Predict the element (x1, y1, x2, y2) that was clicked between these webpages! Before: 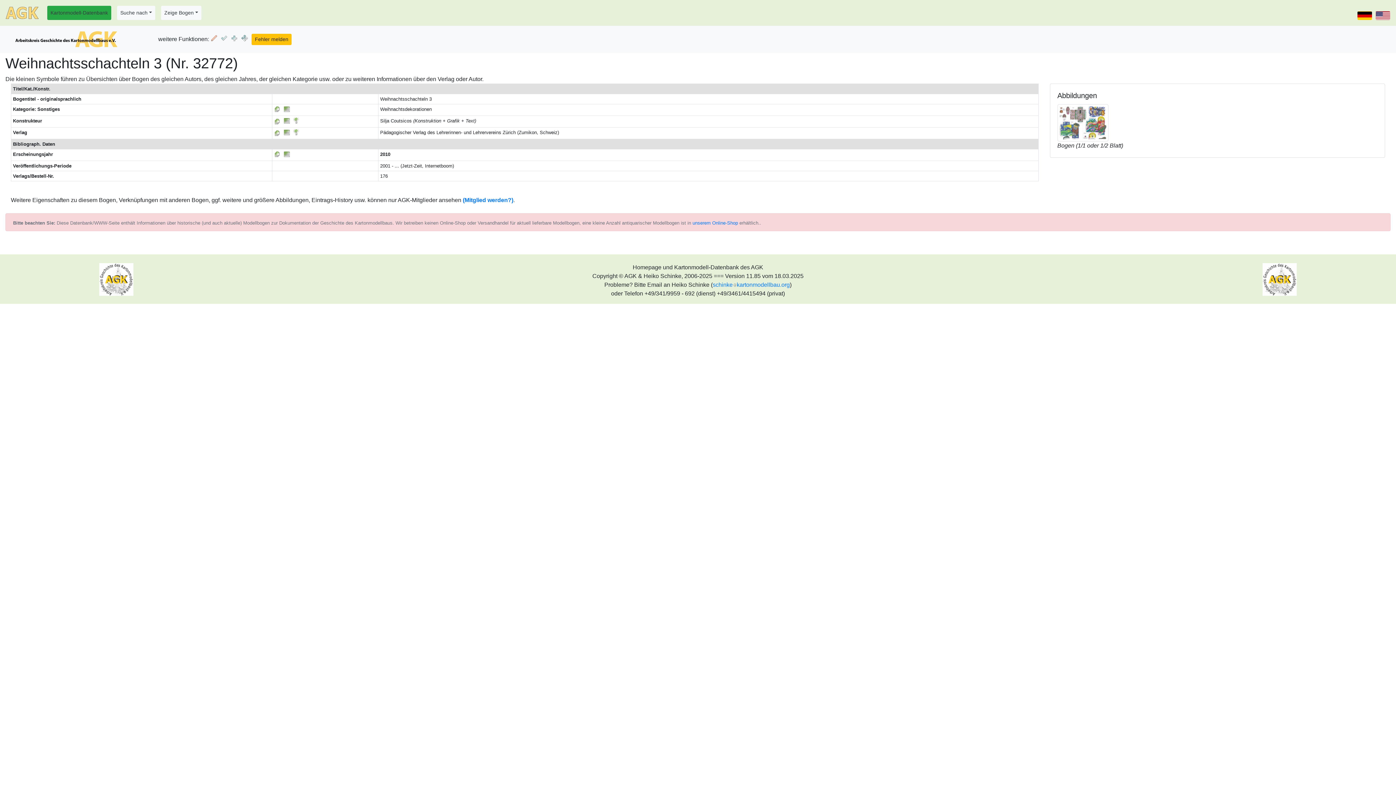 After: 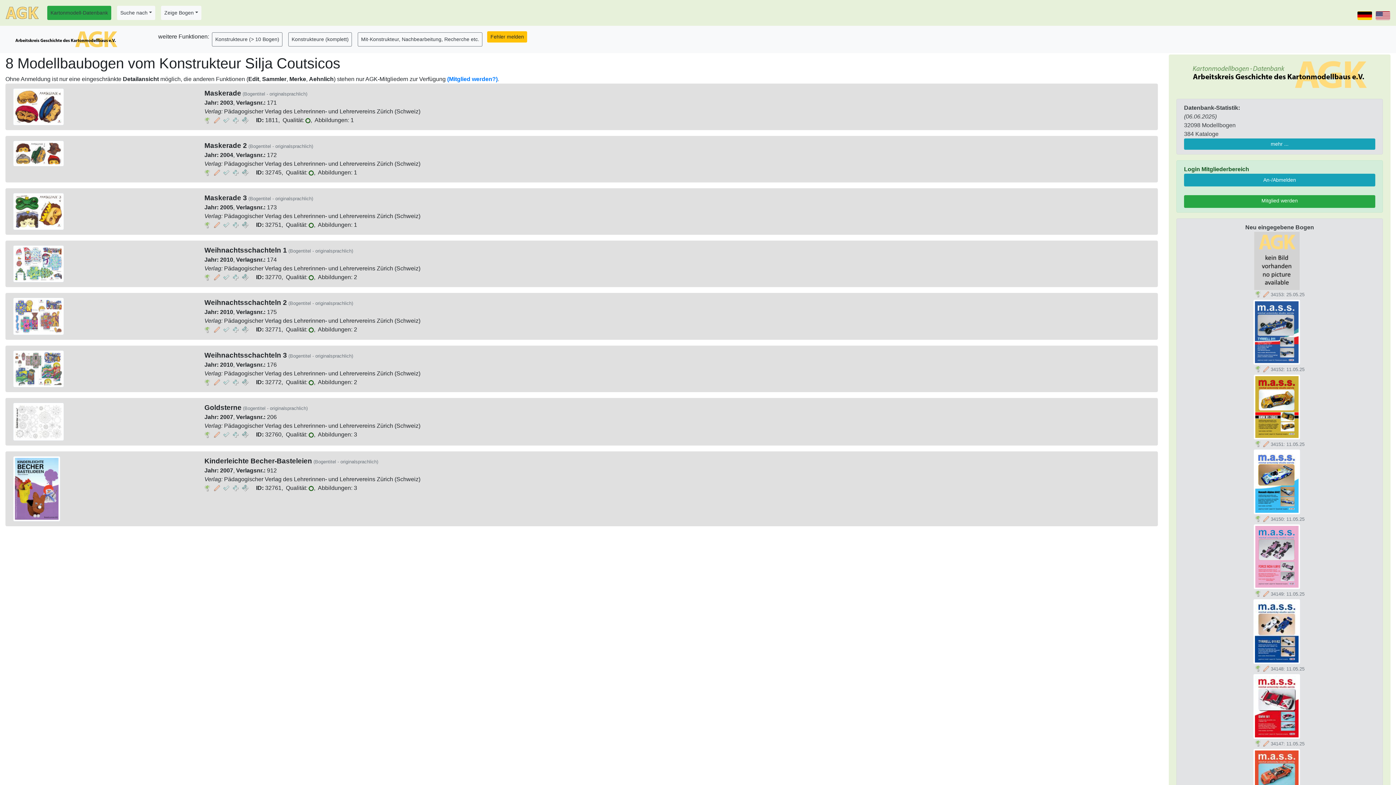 Action: bbox: (274, 118, 280, 123)